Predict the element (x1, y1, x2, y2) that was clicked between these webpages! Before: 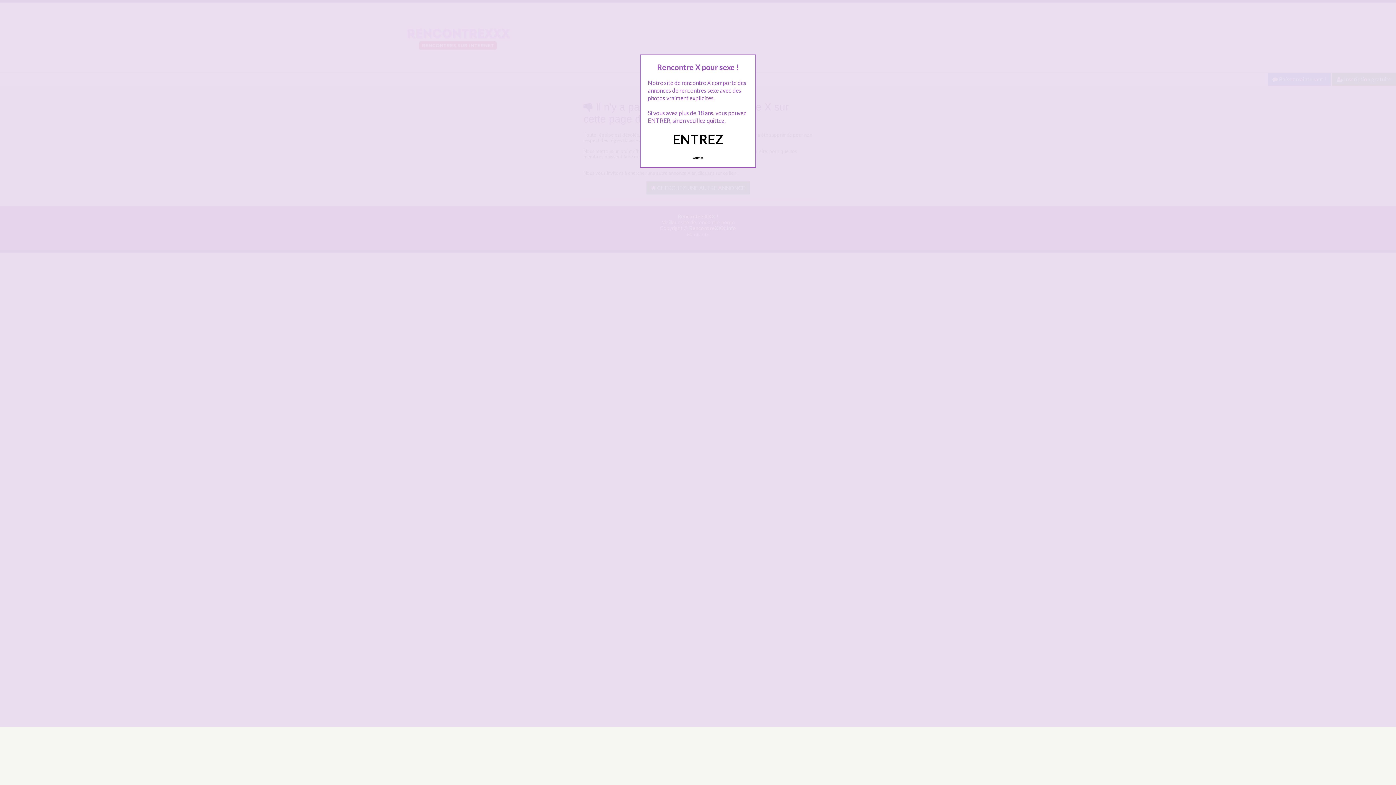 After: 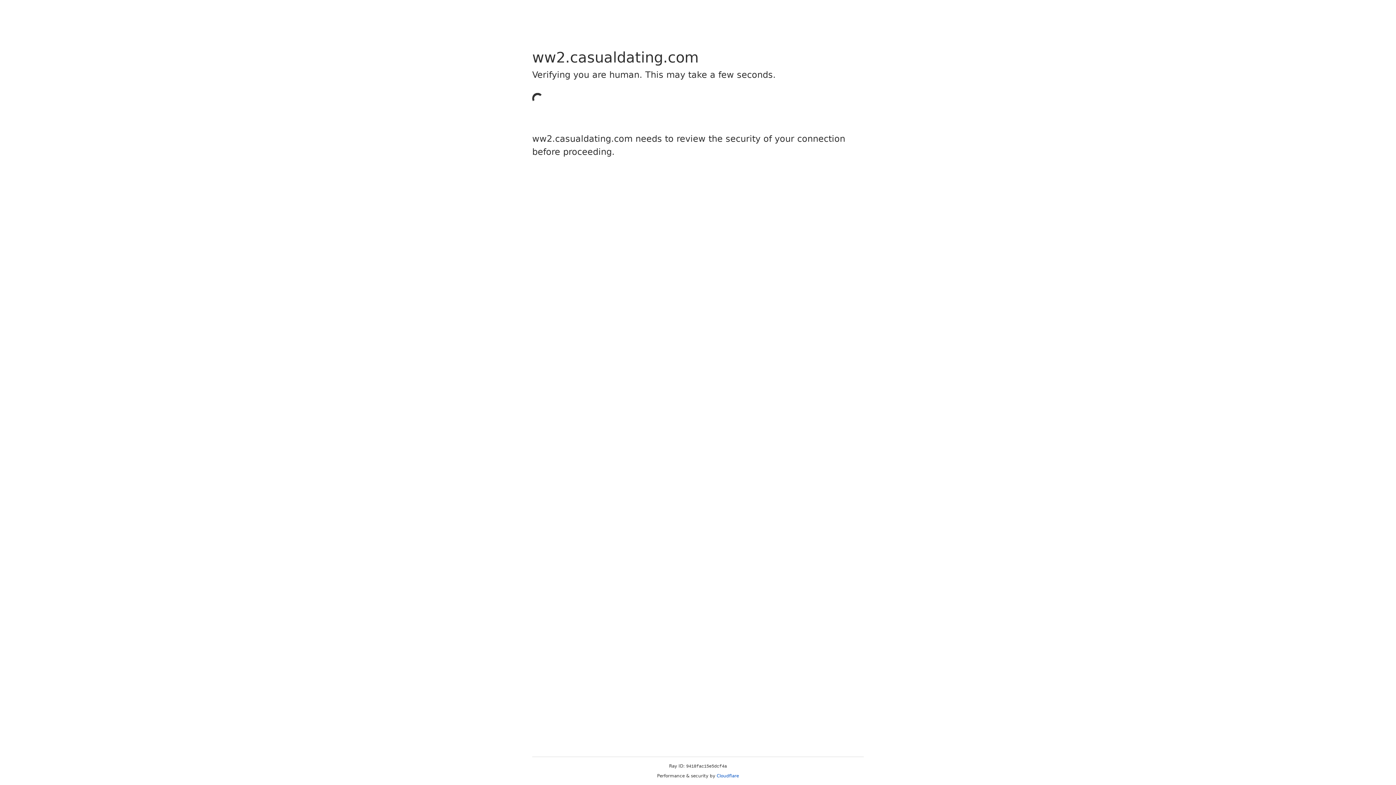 Action: bbox: (689, 152, 707, 163) label: Quittez